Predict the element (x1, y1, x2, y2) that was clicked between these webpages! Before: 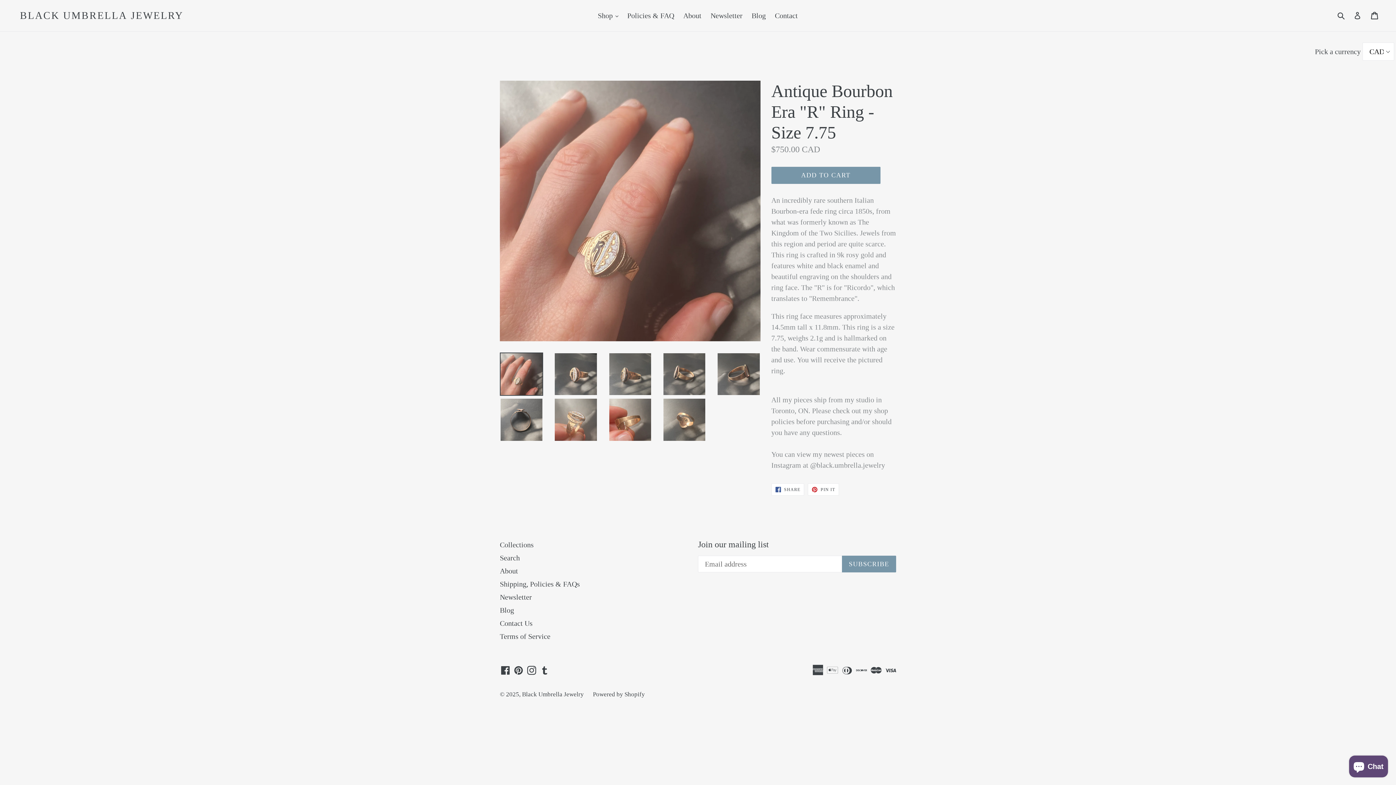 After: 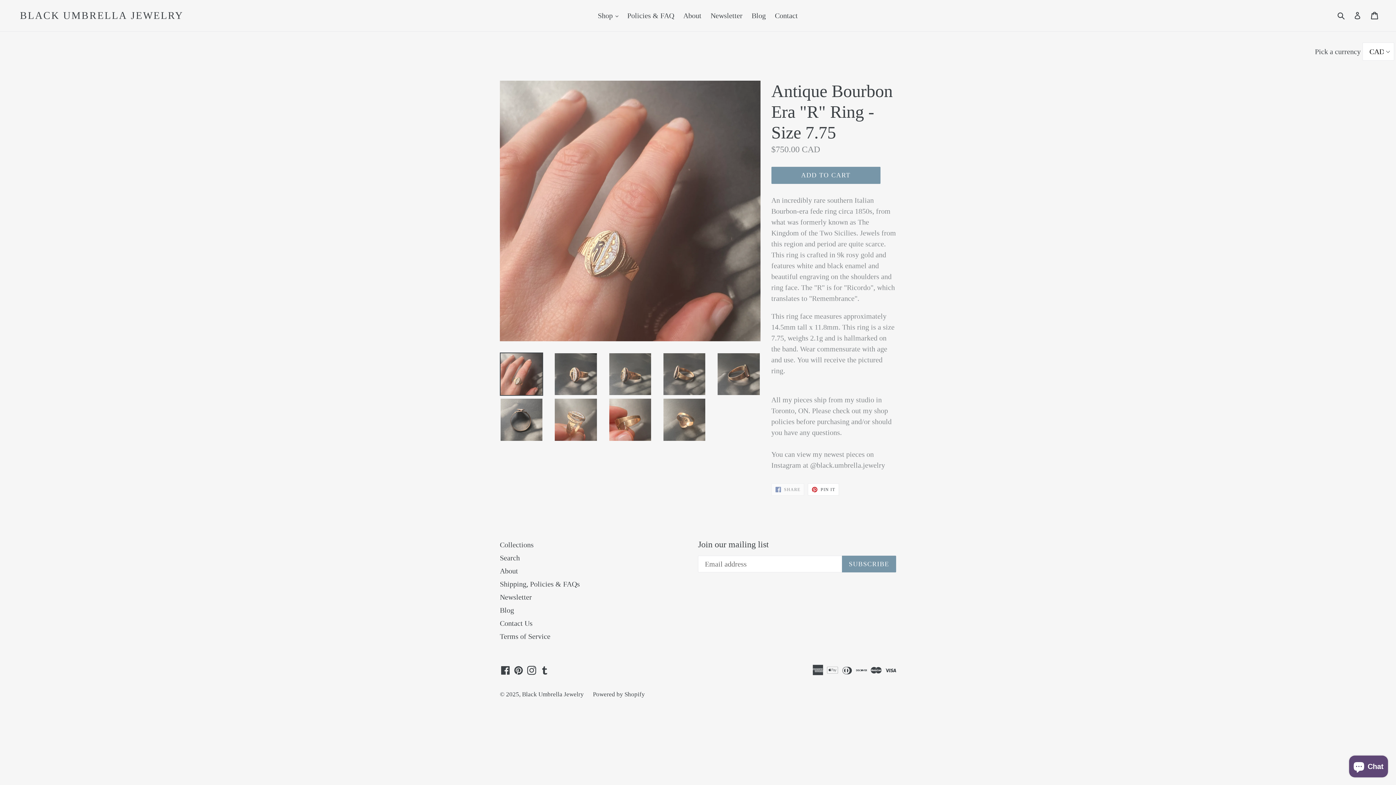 Action: label:  SHARE
SHARE ON FACEBOOK bbox: (771, 483, 804, 495)